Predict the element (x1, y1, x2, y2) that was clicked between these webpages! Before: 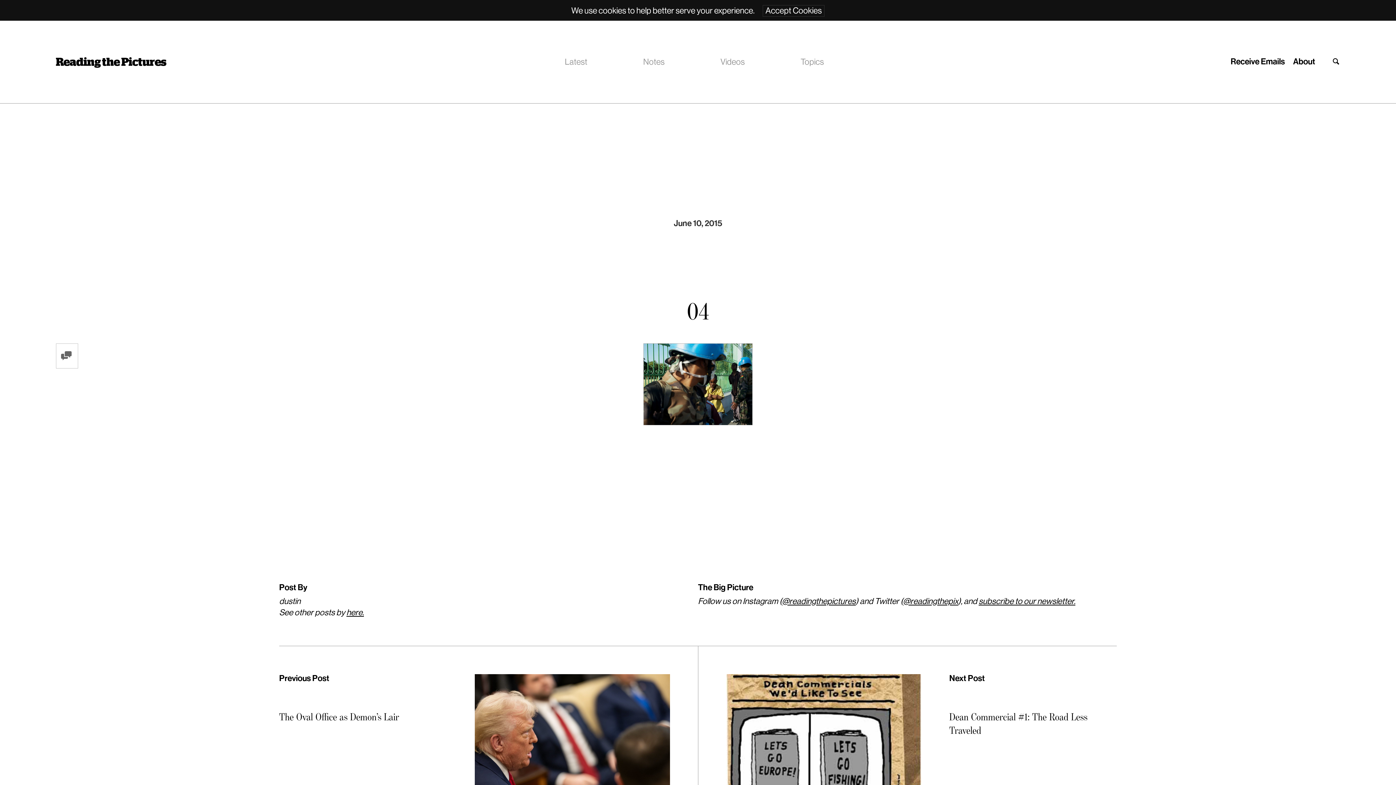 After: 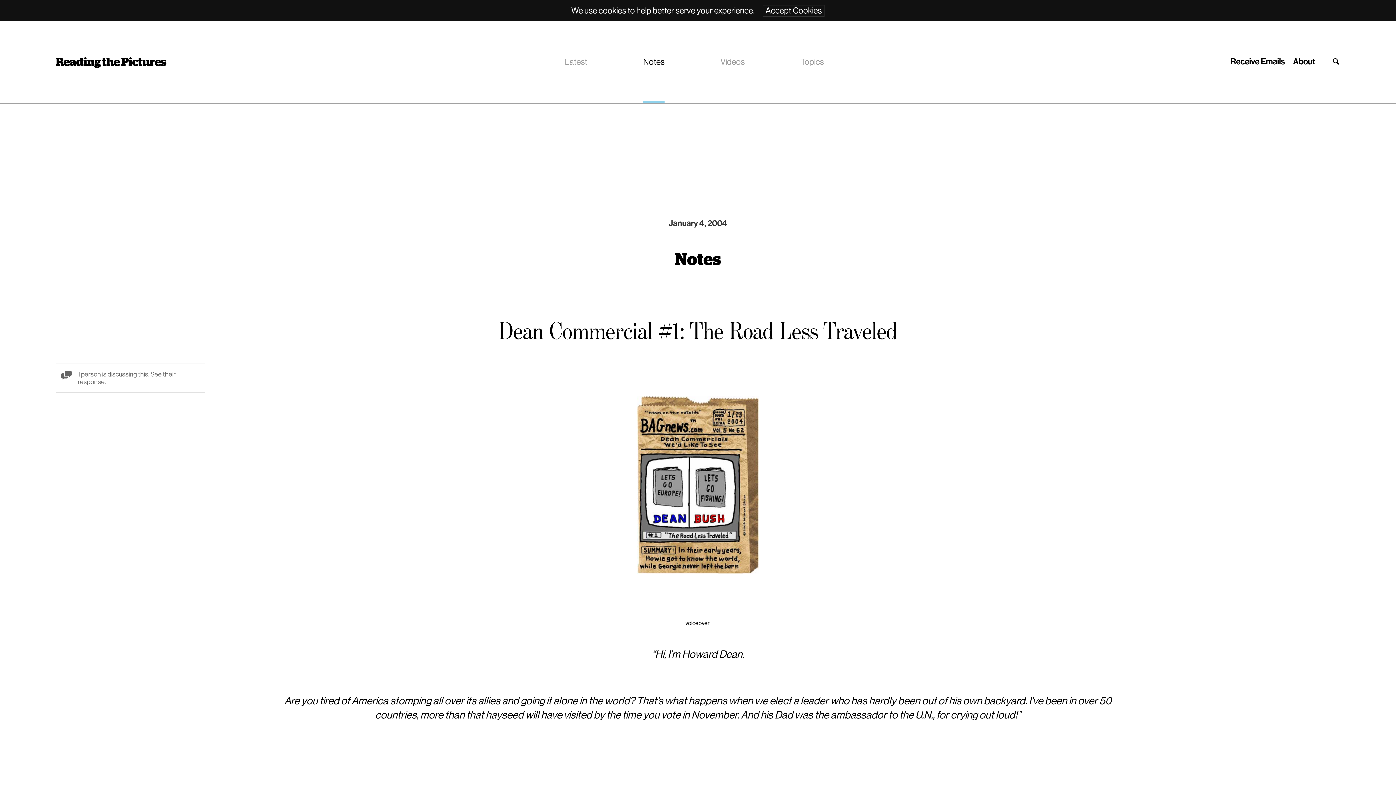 Action: bbox: (698, 674, 1117, 842)